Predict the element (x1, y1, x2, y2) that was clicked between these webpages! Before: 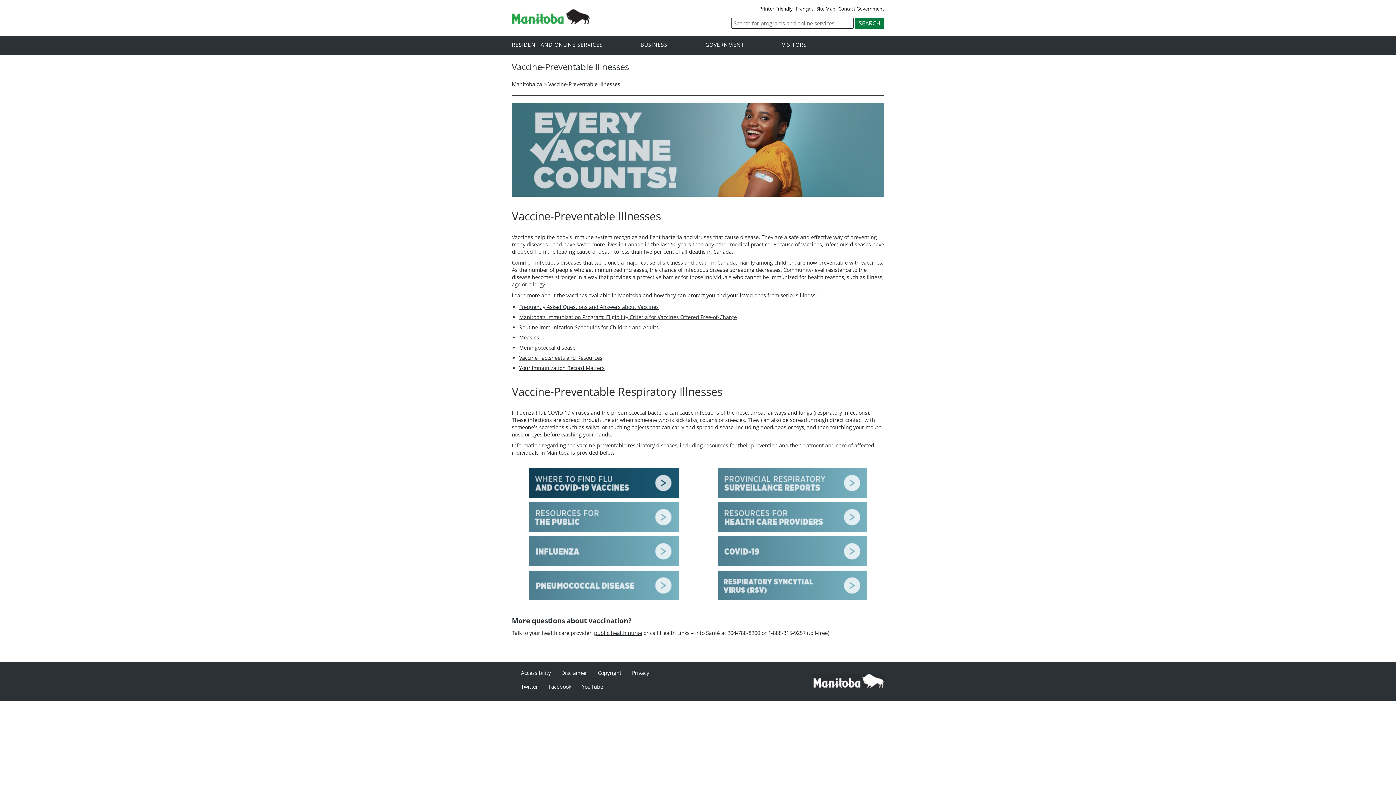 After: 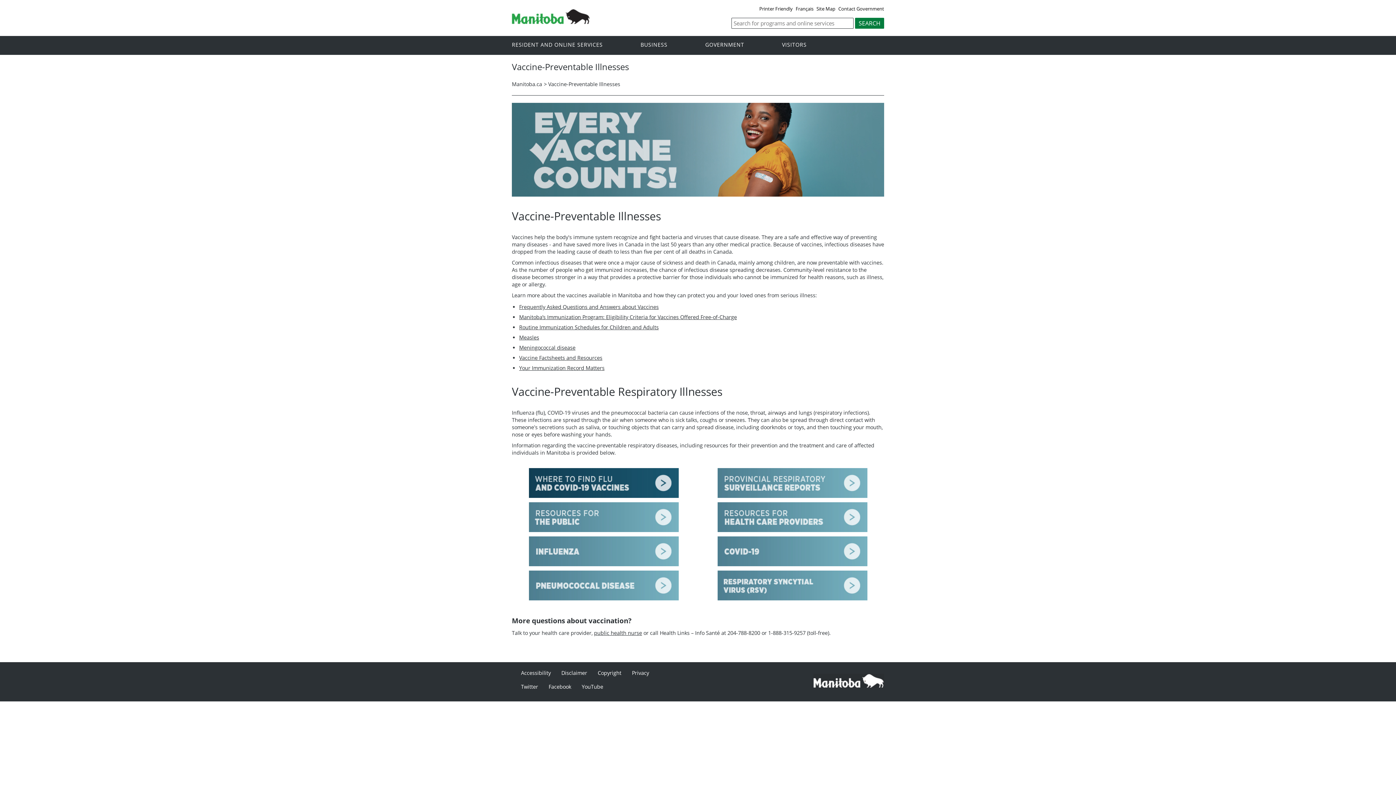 Action: label: public health nurse bbox: (594, 629, 642, 636)